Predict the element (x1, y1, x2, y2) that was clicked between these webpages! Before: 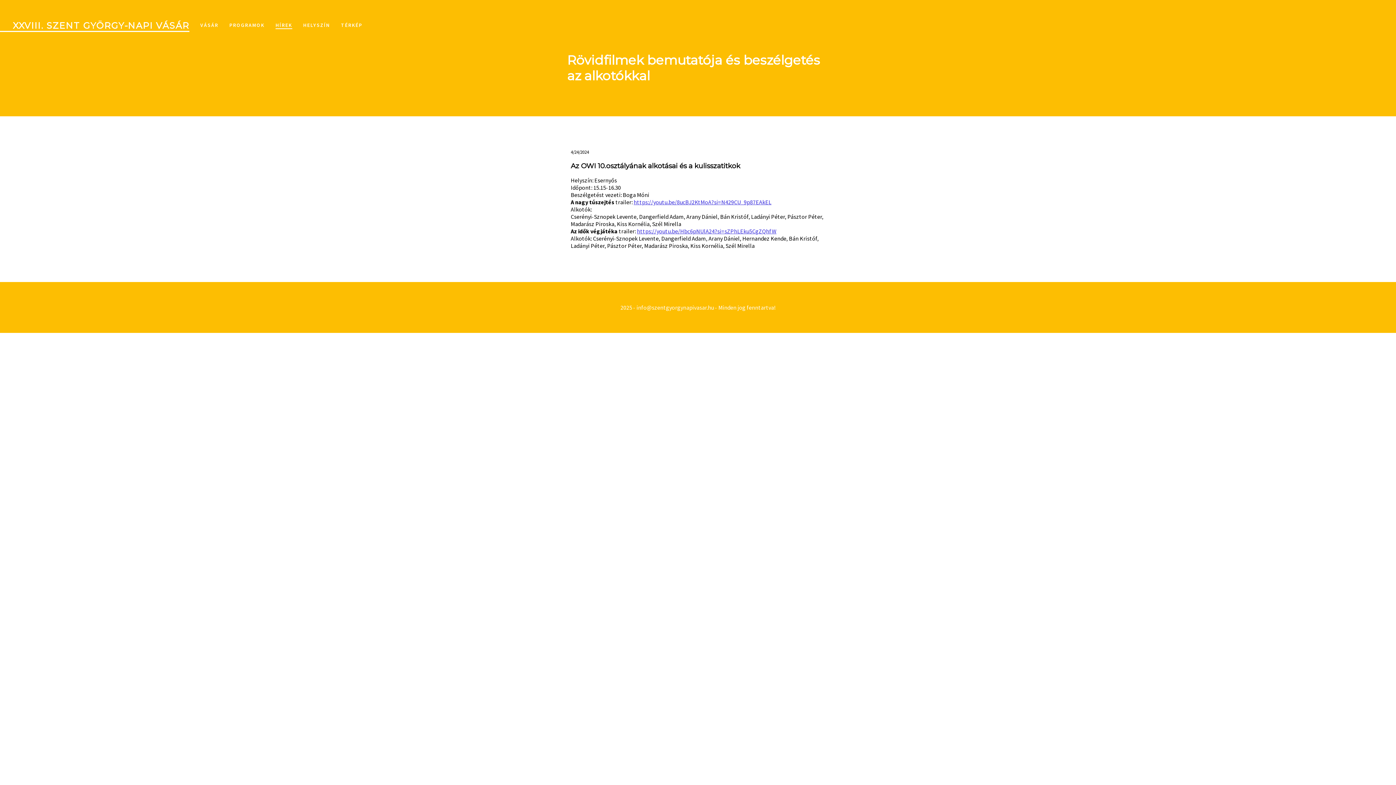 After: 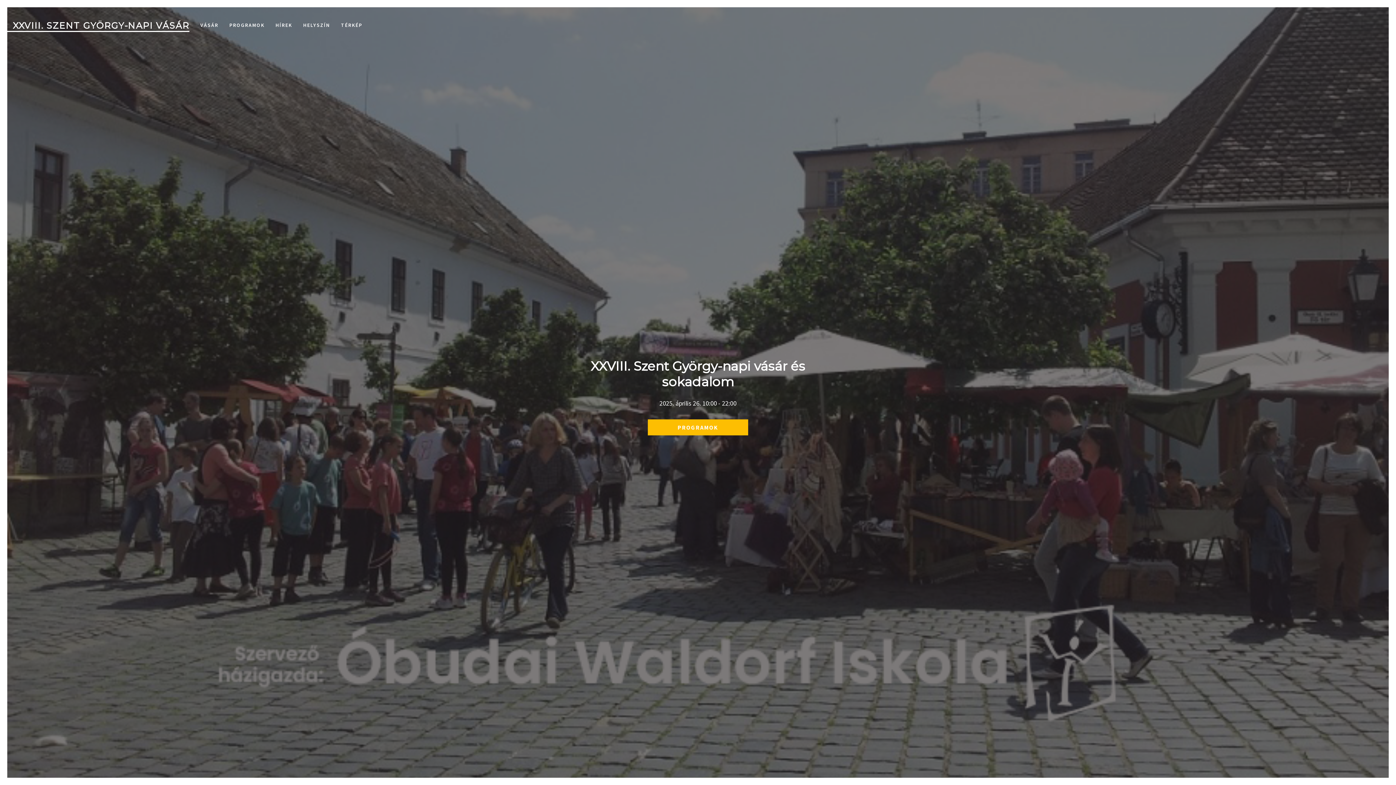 Action: bbox: (200, 21, 218, 29) label: VÁSÁR